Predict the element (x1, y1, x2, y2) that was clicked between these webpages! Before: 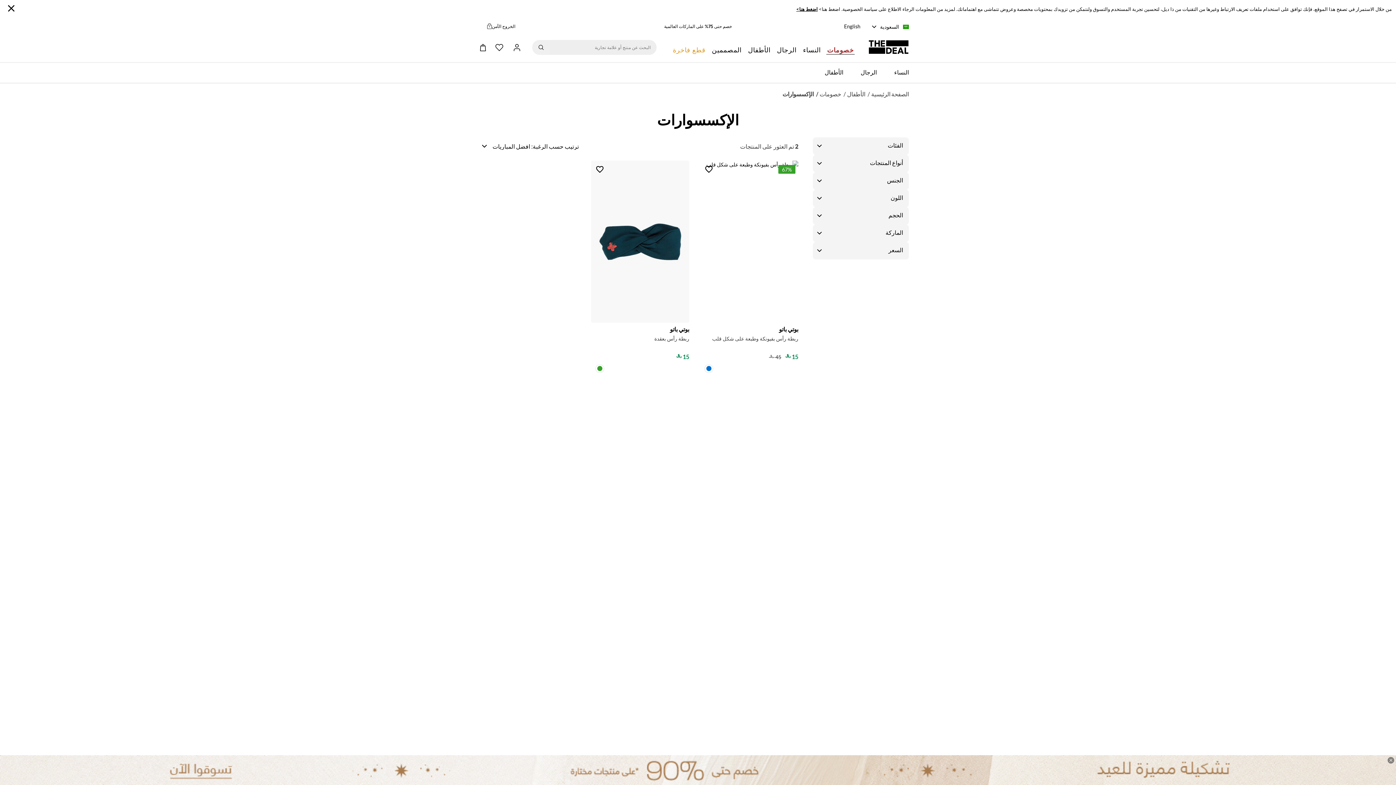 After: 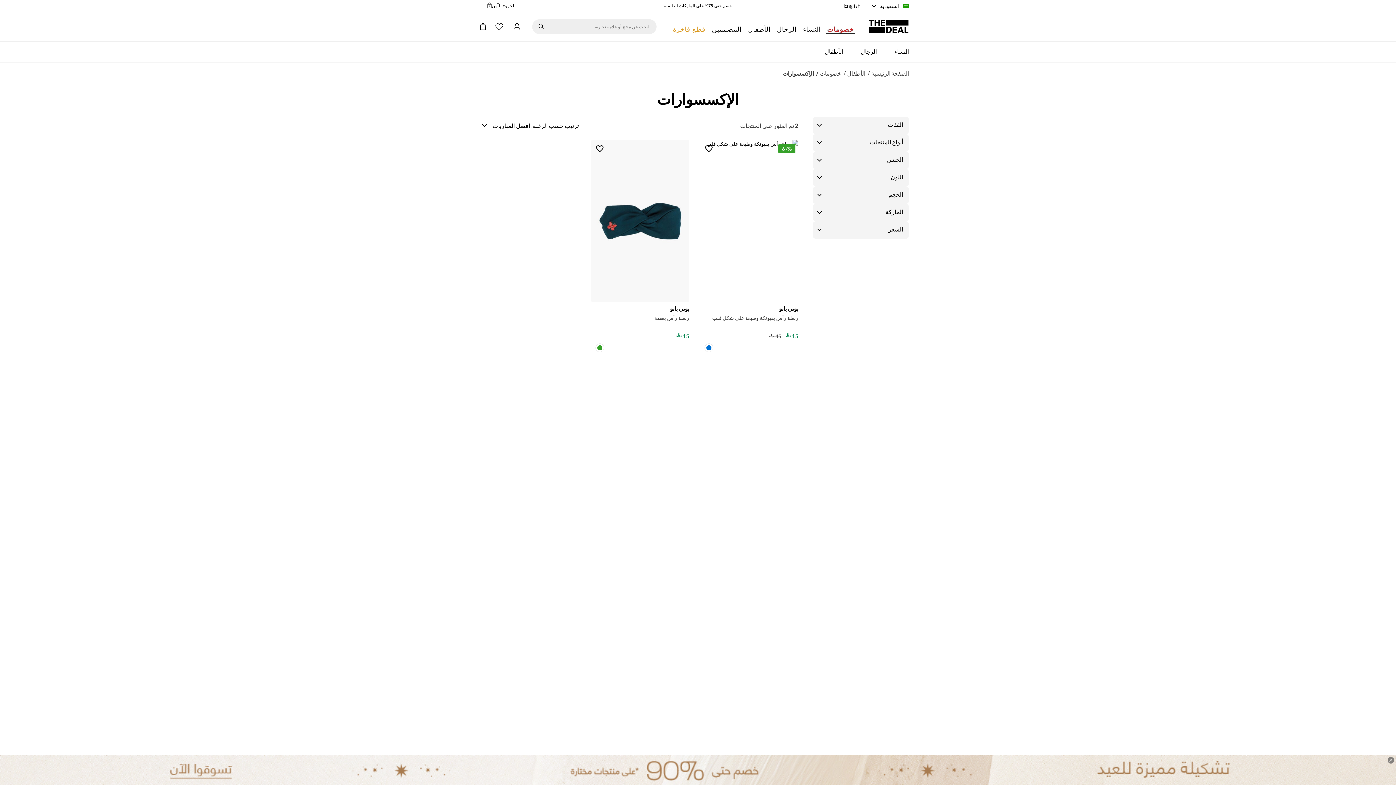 Action: bbox: (2, 1, 19, 15)